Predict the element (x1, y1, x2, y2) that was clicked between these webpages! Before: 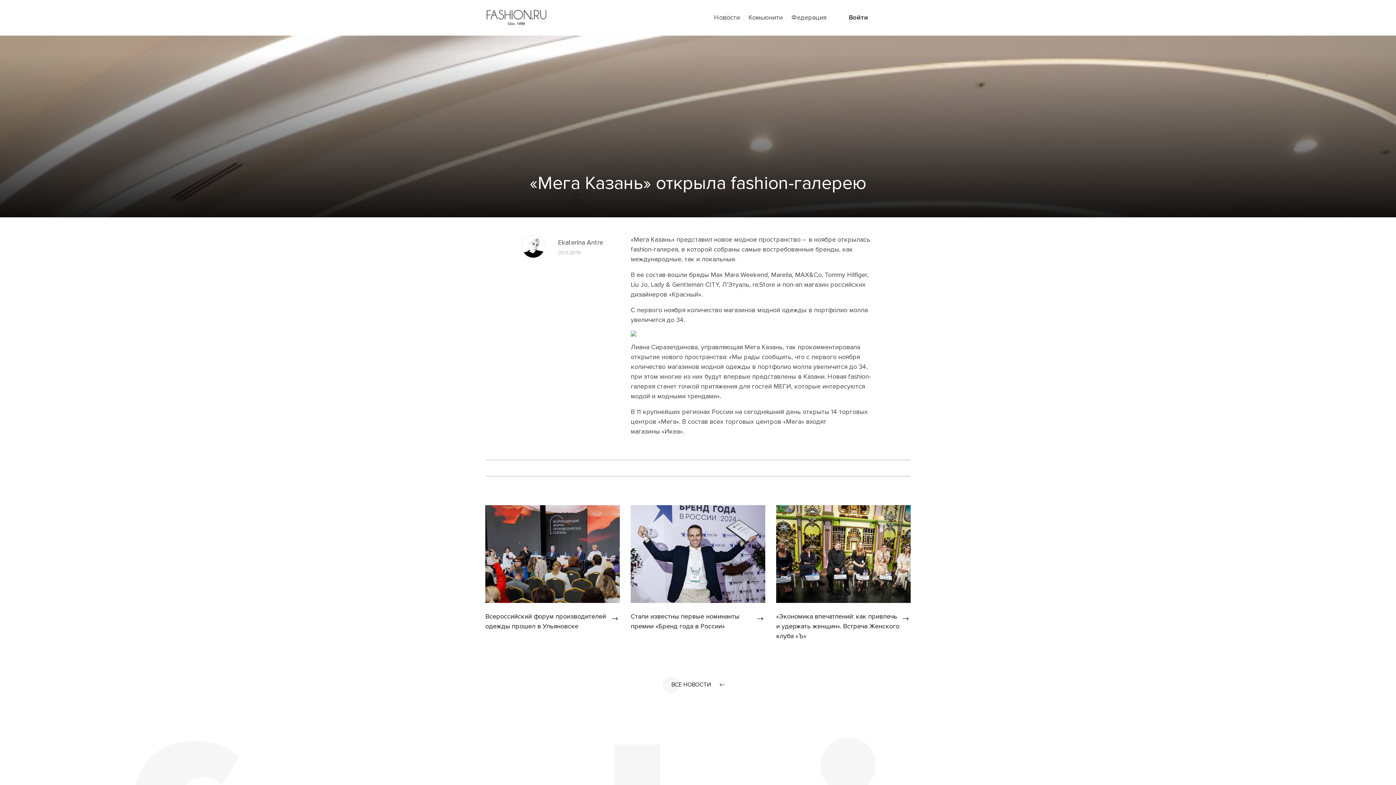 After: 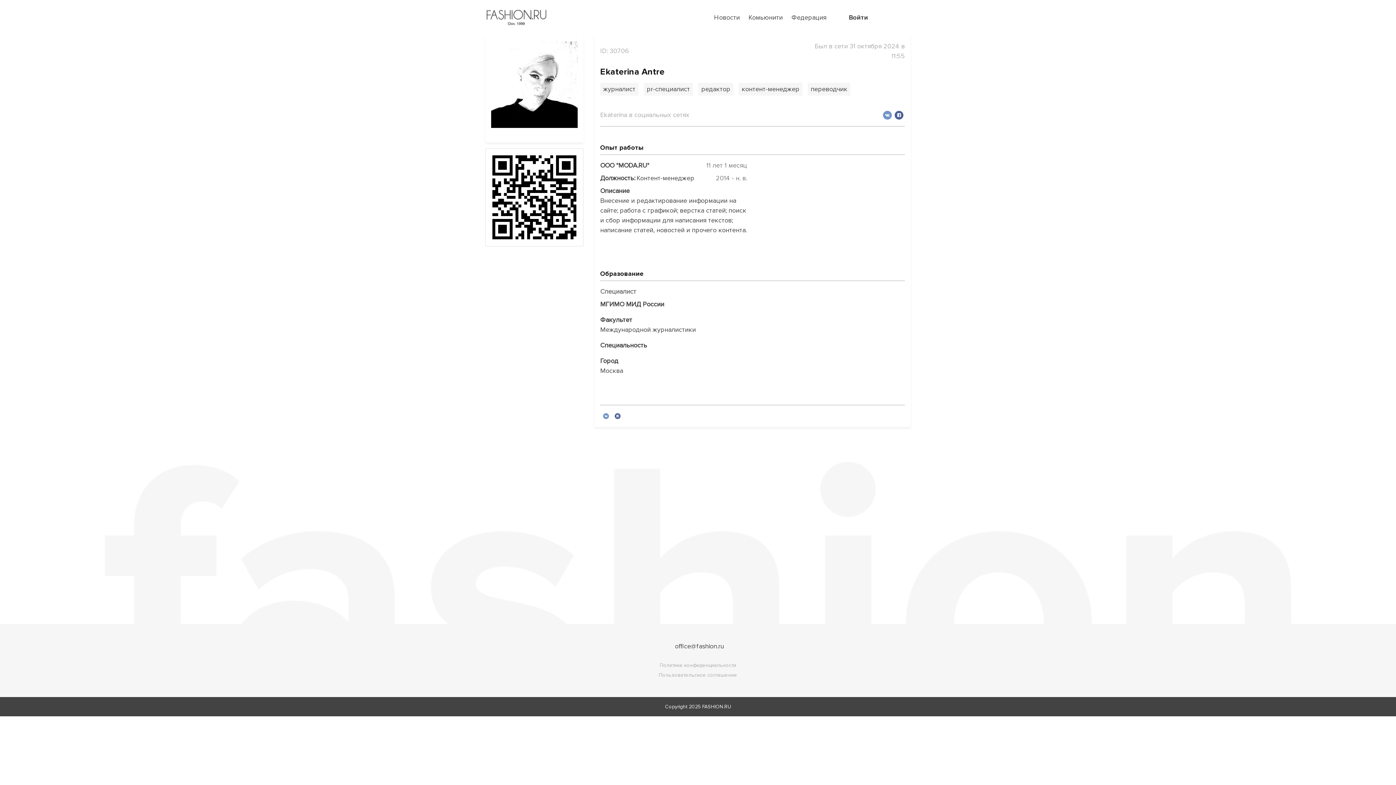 Action: bbox: (521, 234, 552, 258)